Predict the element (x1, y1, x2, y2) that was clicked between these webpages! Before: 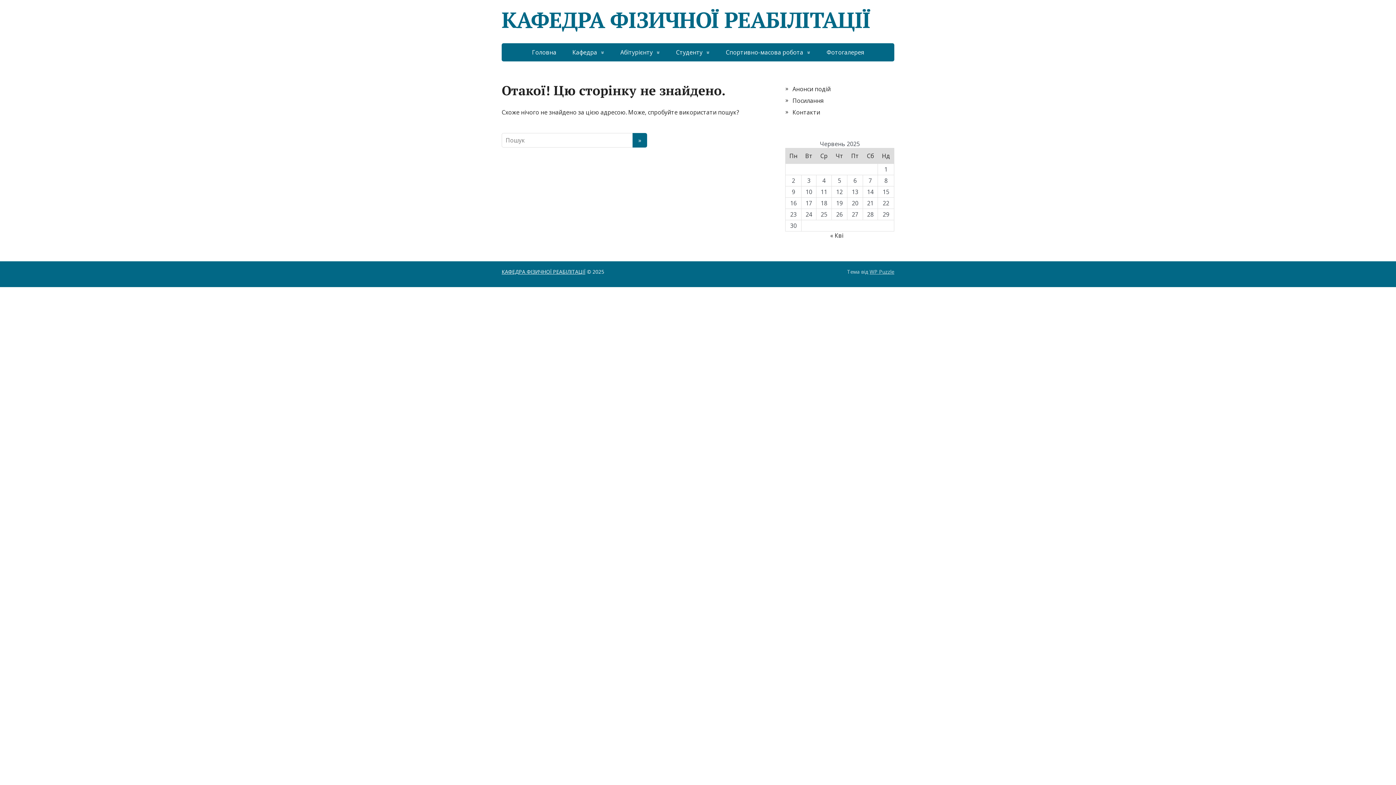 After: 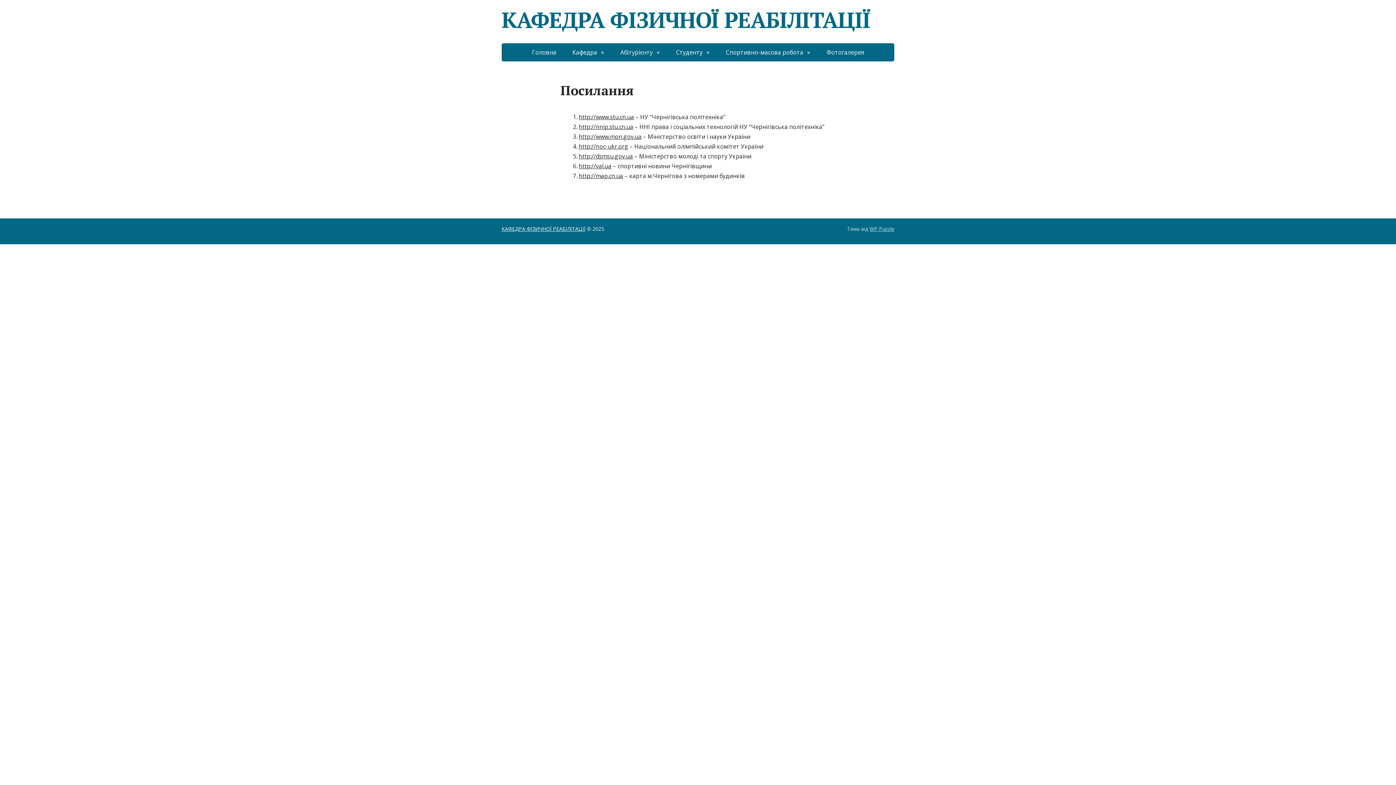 Action: label: Посилання bbox: (792, 96, 823, 104)